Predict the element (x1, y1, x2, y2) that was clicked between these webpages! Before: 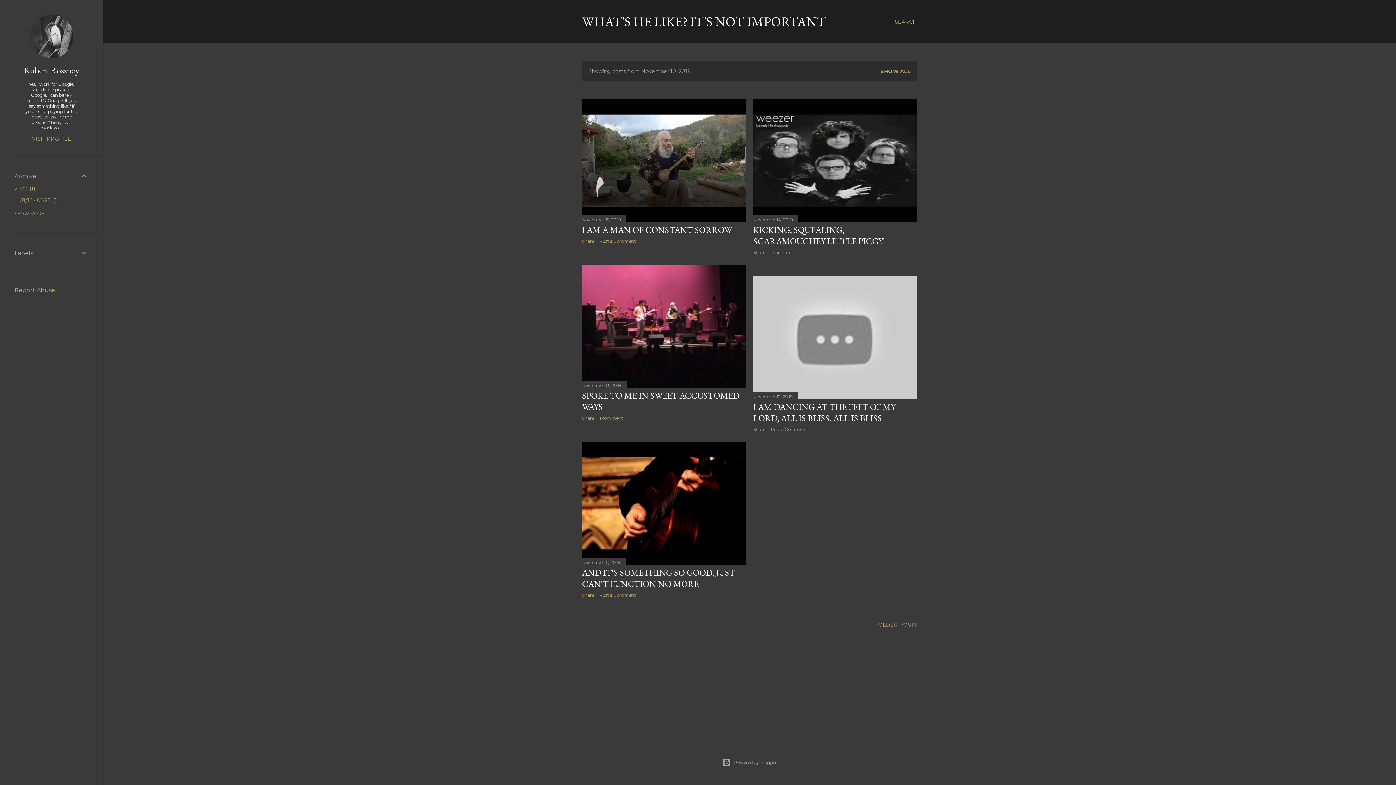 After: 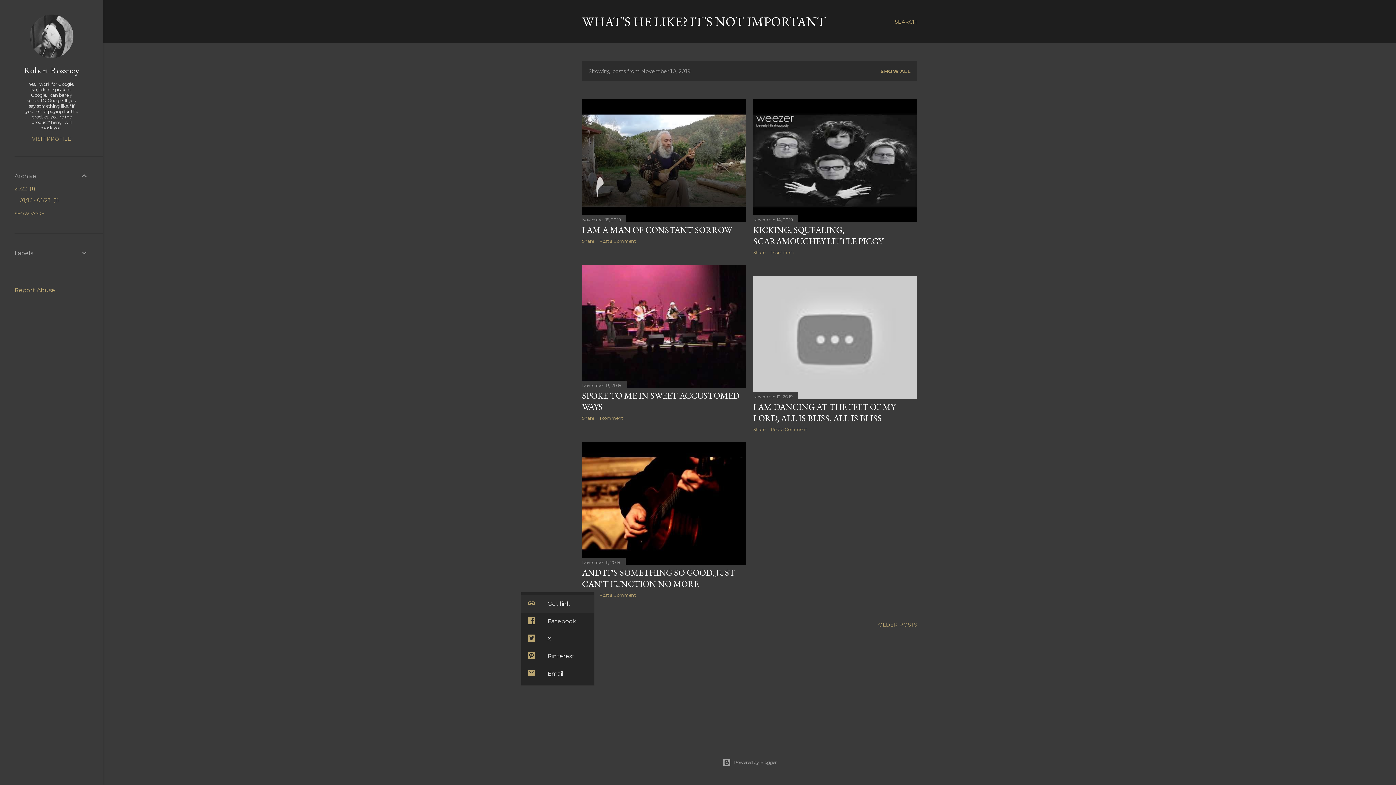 Action: bbox: (582, 592, 594, 598) label: Share